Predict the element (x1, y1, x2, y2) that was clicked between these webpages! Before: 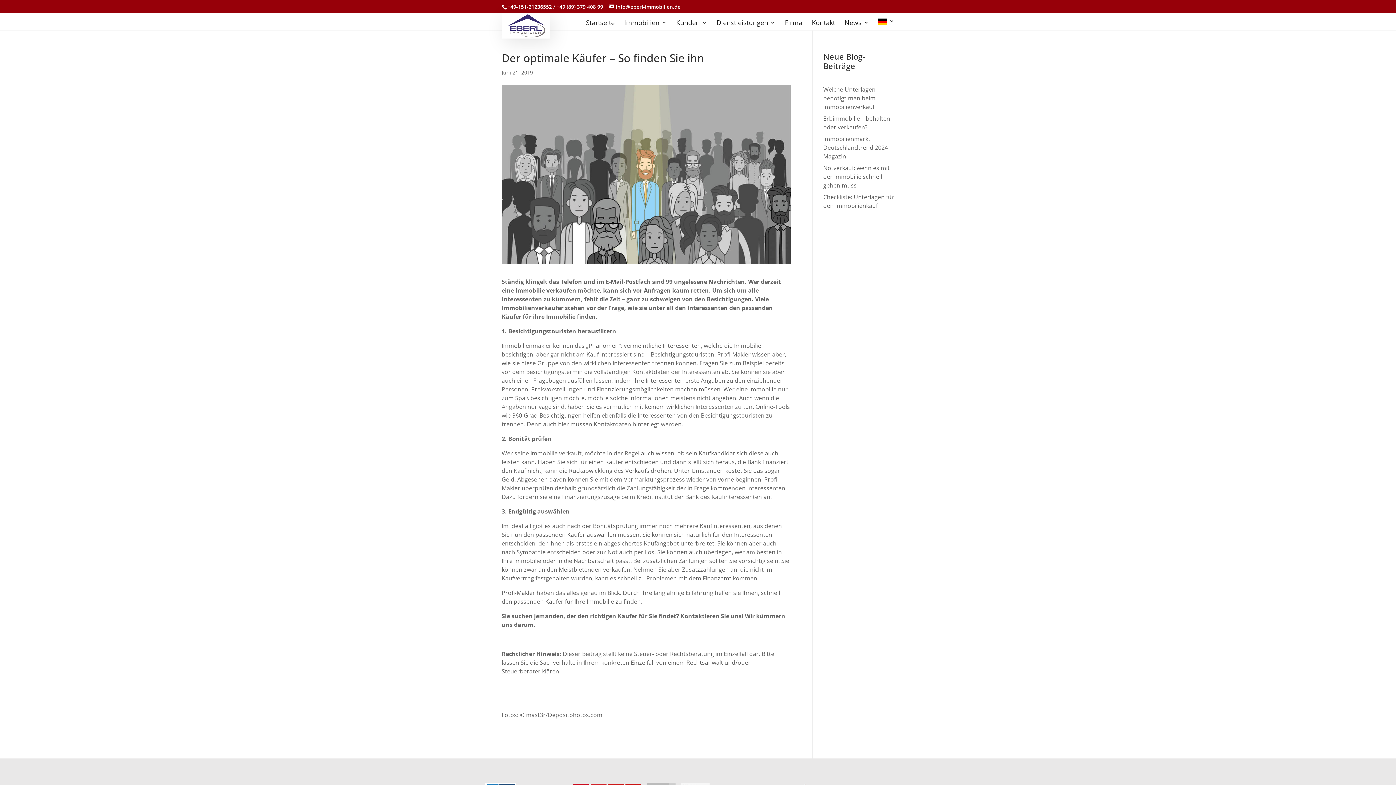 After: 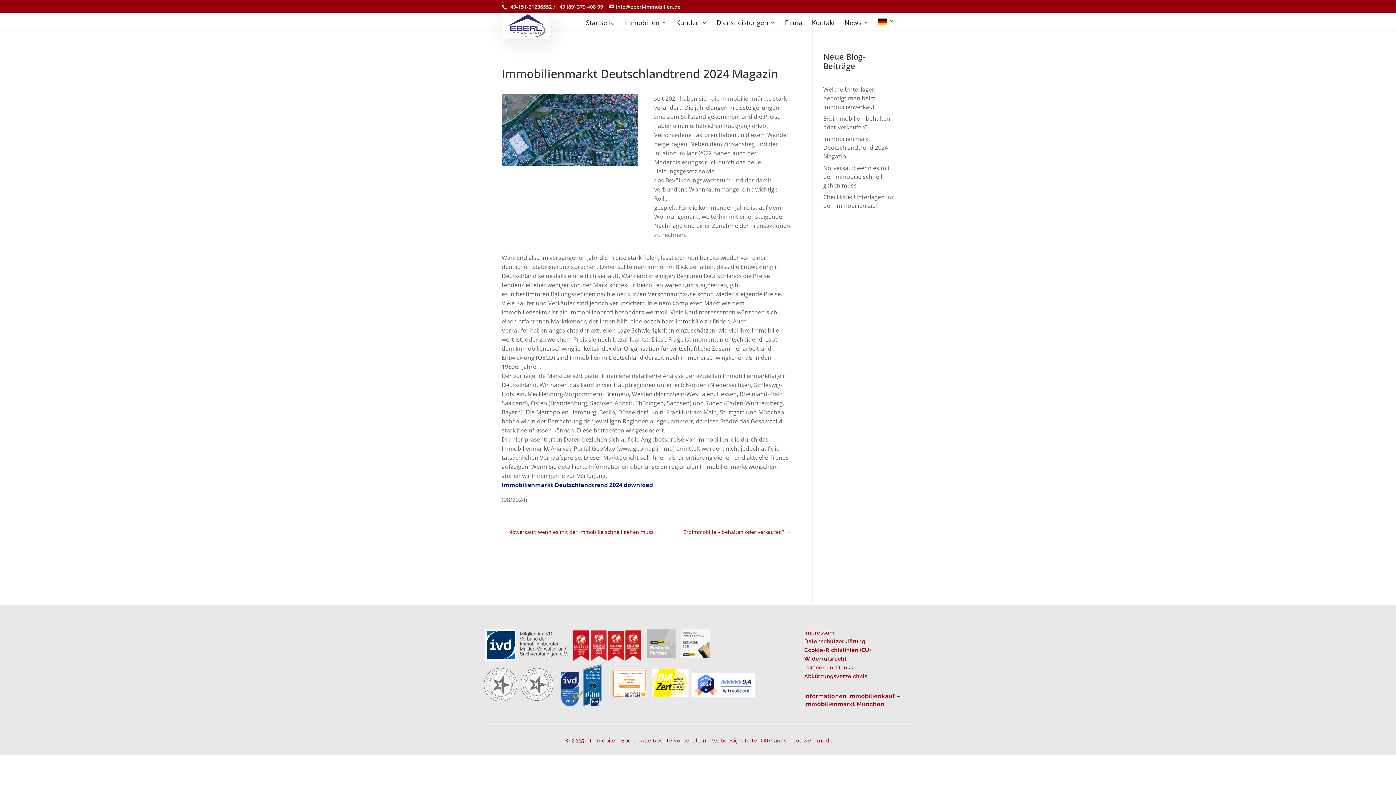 Action: label: Immobilienmarkt Deutschlandtrend 2024 Magazin bbox: (823, 134, 888, 160)